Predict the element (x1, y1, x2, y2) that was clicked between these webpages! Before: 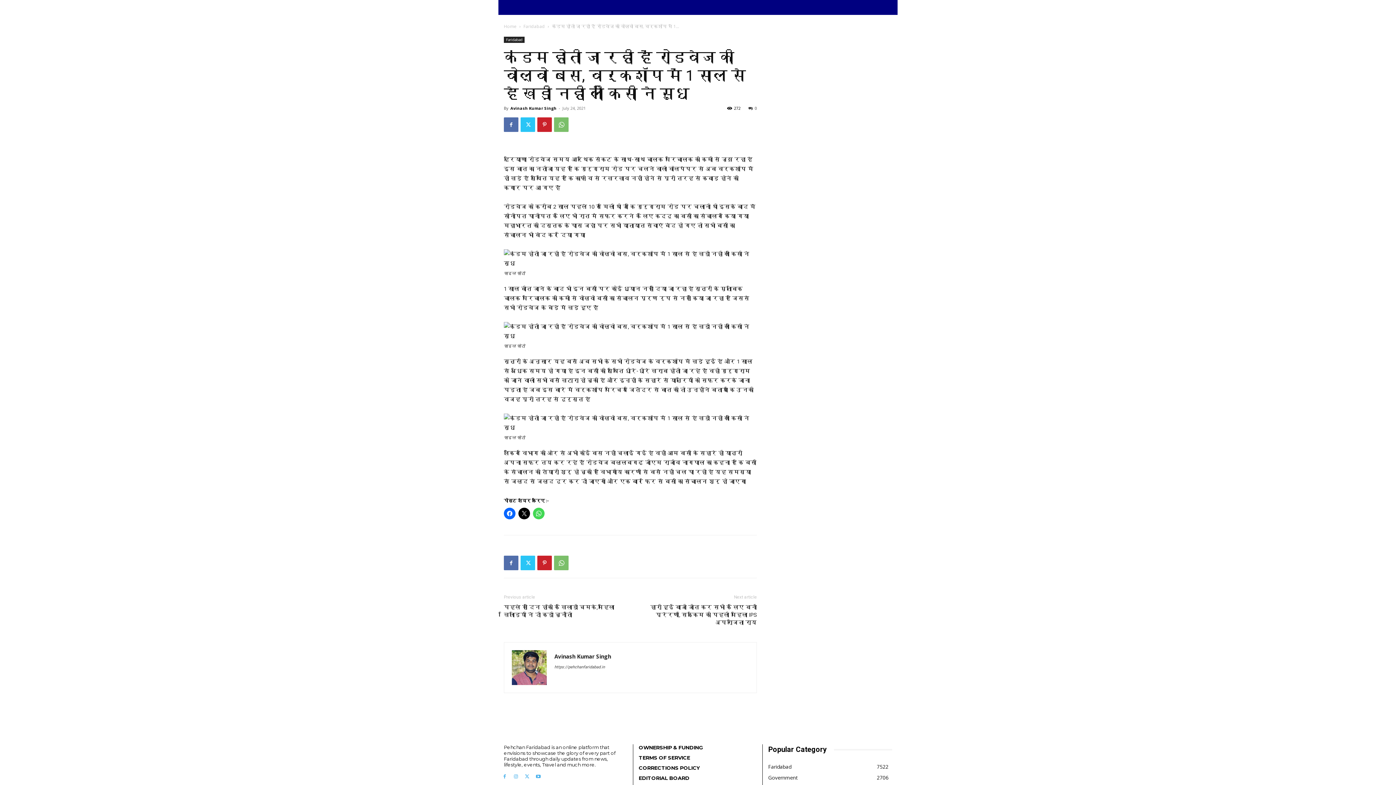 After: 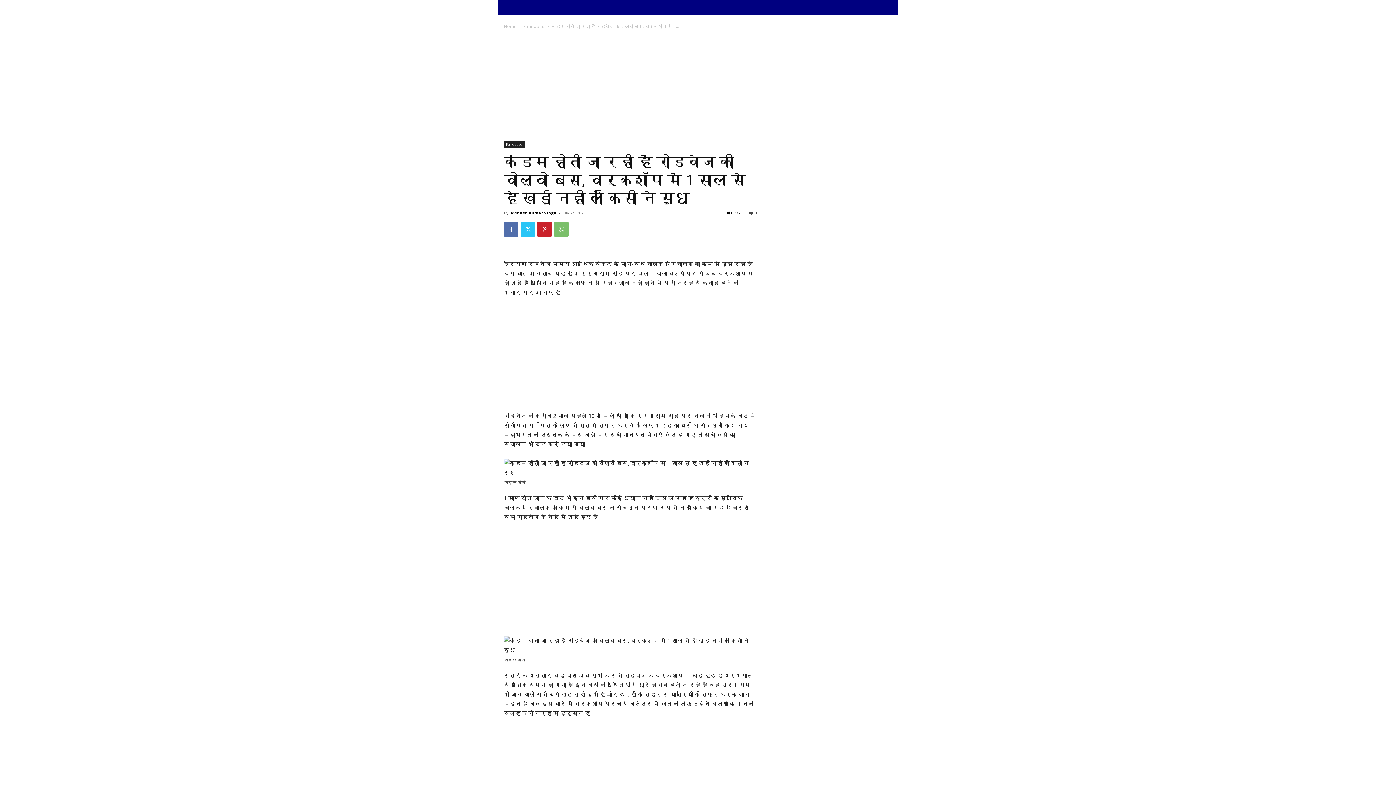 Action: label: 0 bbox: (748, 105, 757, 110)